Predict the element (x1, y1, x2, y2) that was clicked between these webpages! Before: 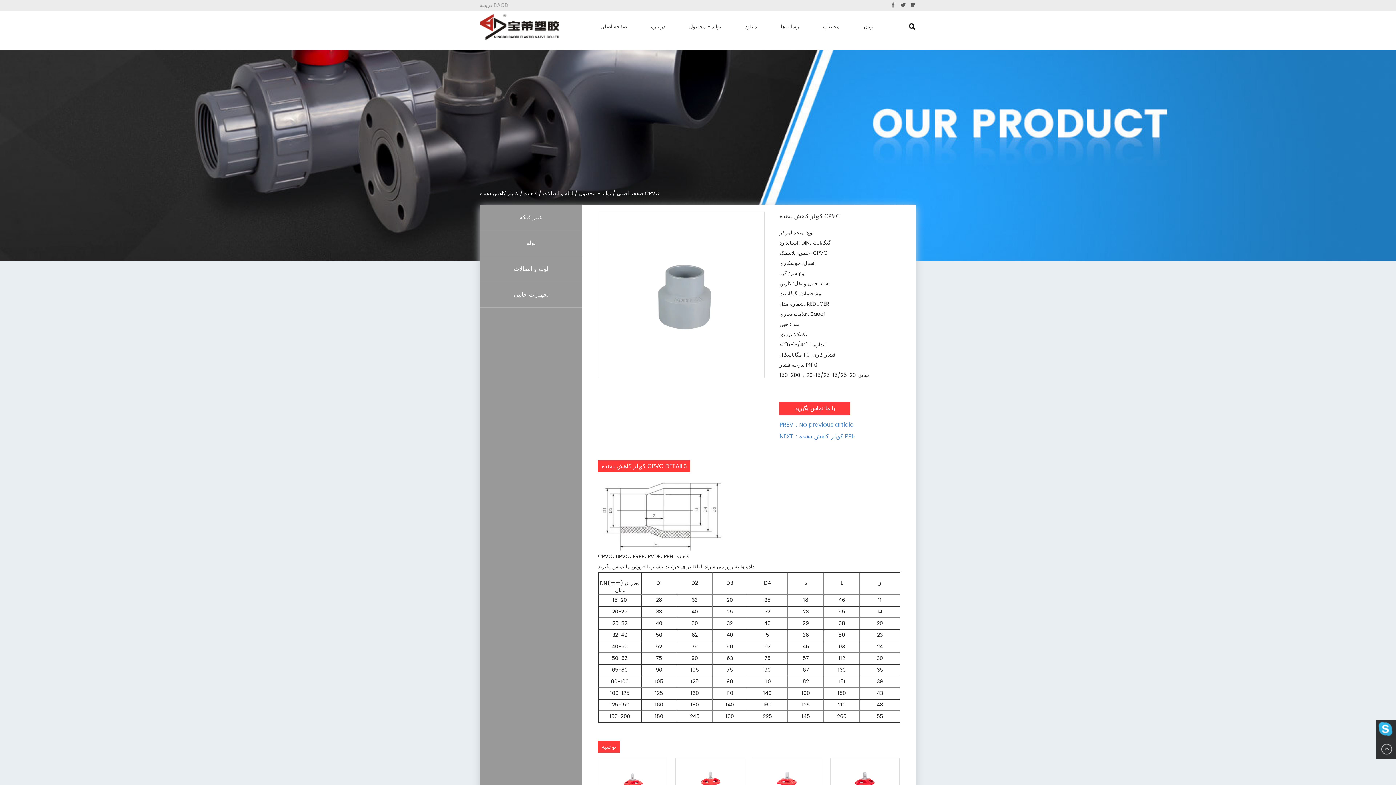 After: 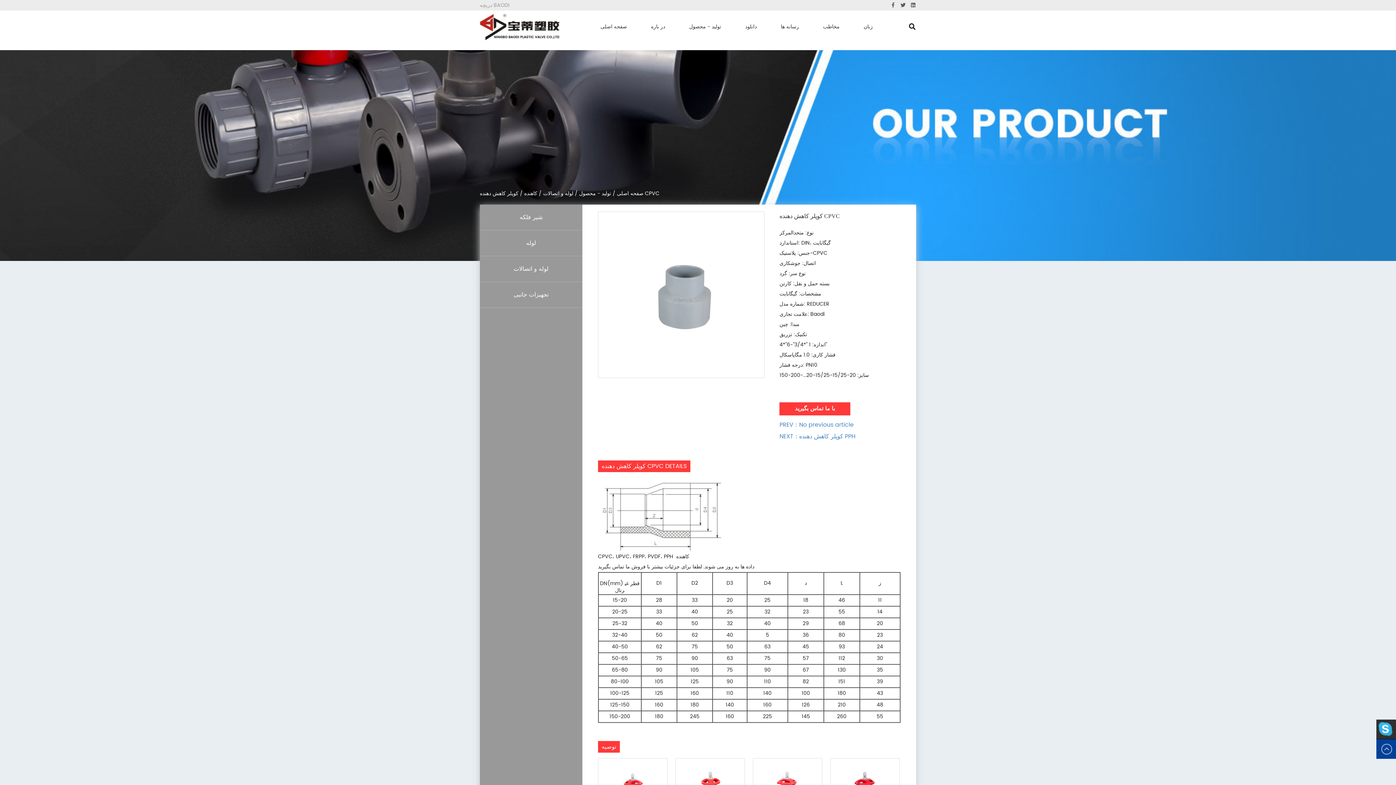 Action: bbox: (1376, 739, 1396, 759)